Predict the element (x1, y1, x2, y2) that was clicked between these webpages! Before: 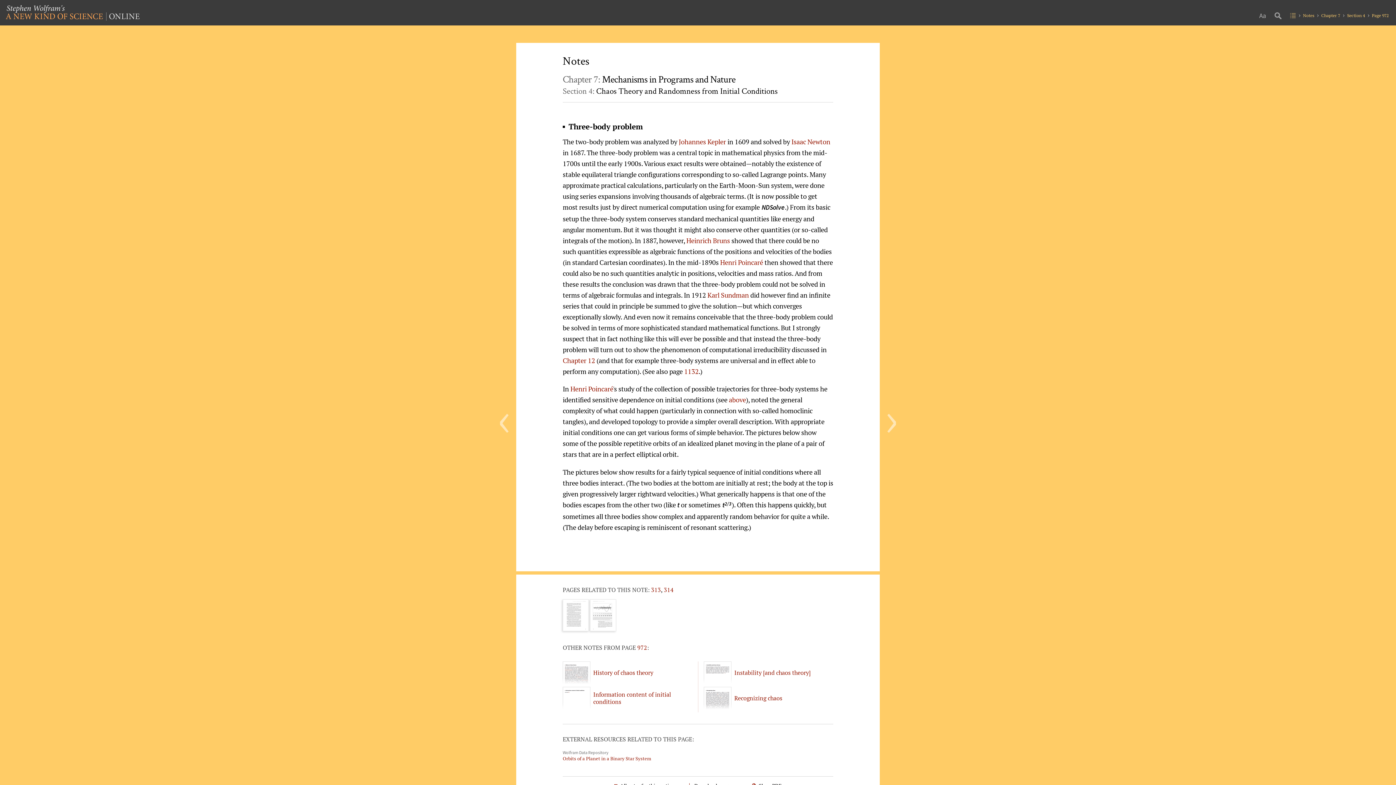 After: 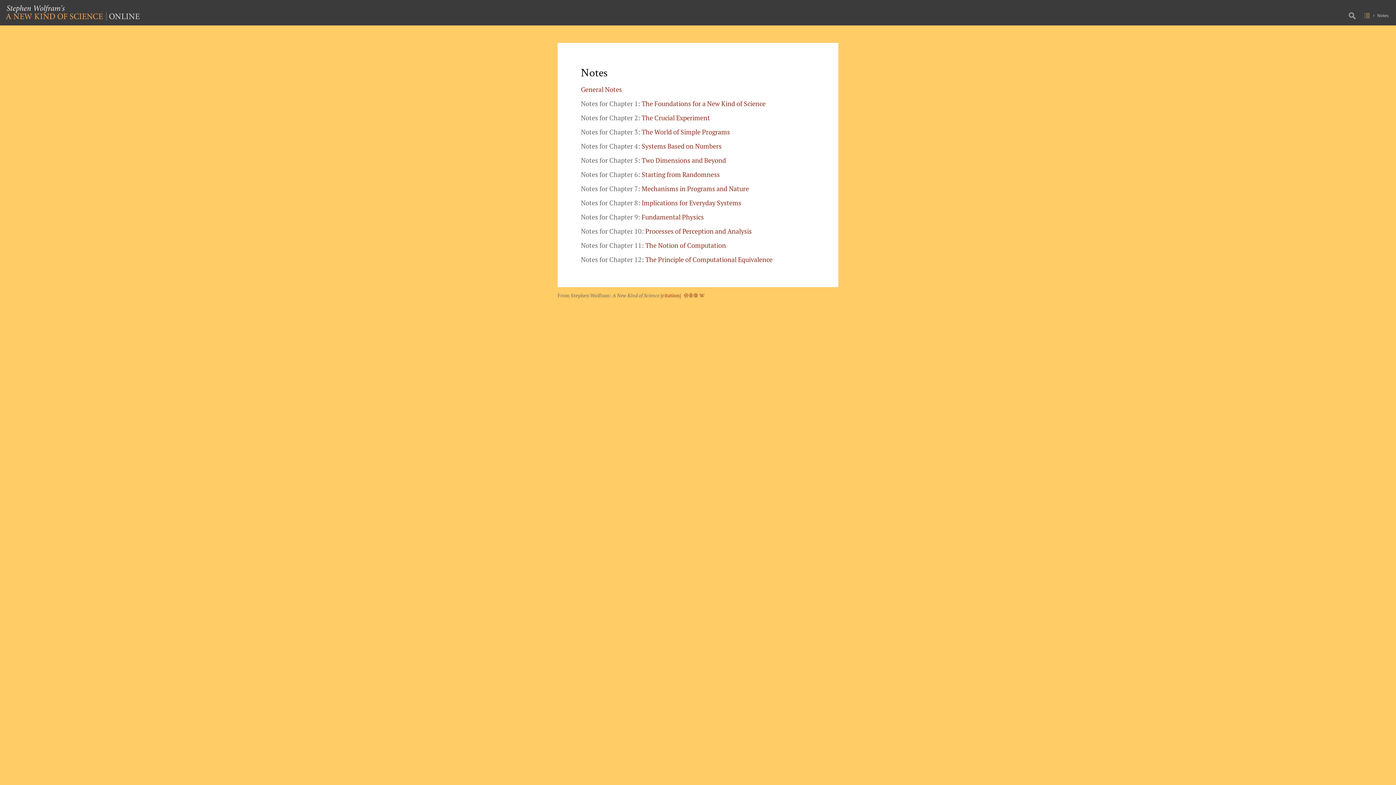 Action: label: Notes bbox: (1301, 11, 1316, 19)